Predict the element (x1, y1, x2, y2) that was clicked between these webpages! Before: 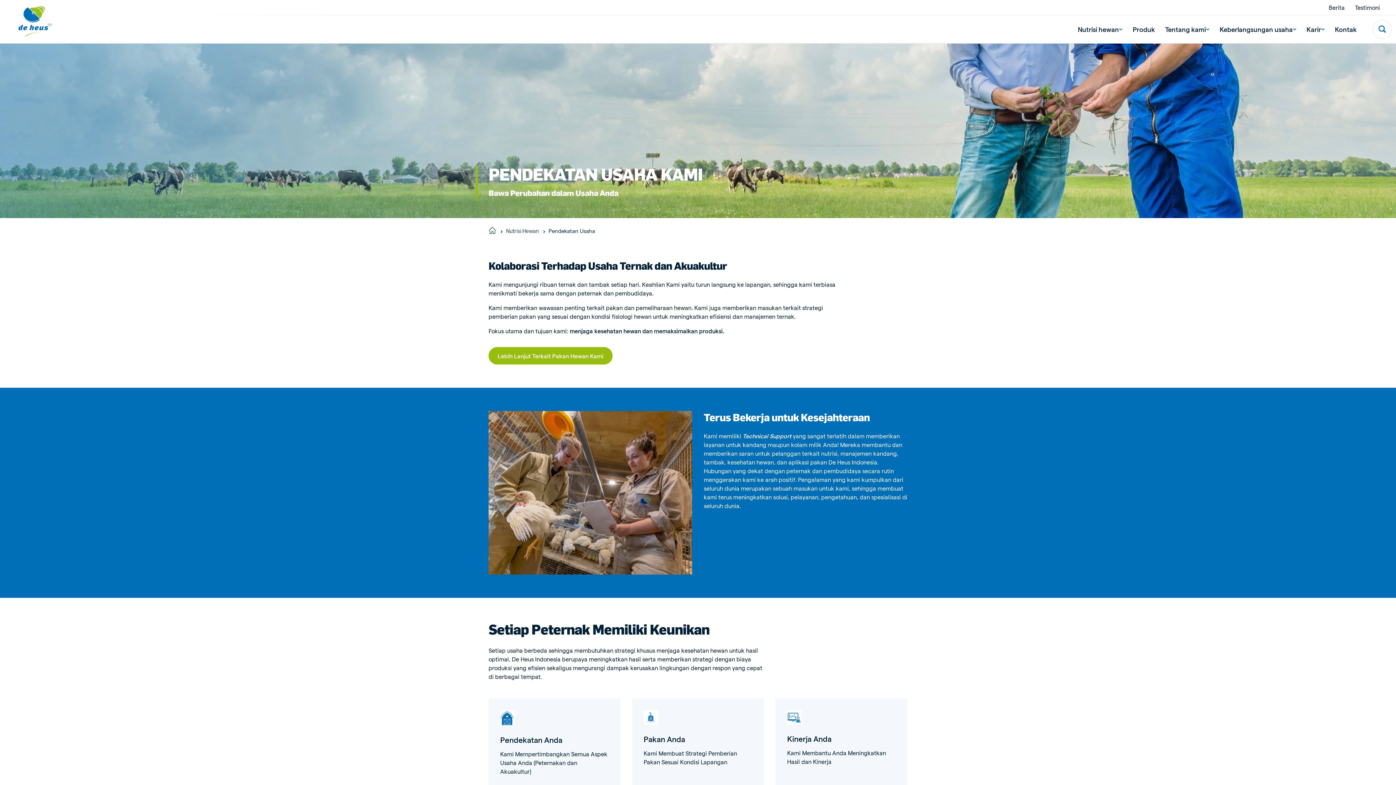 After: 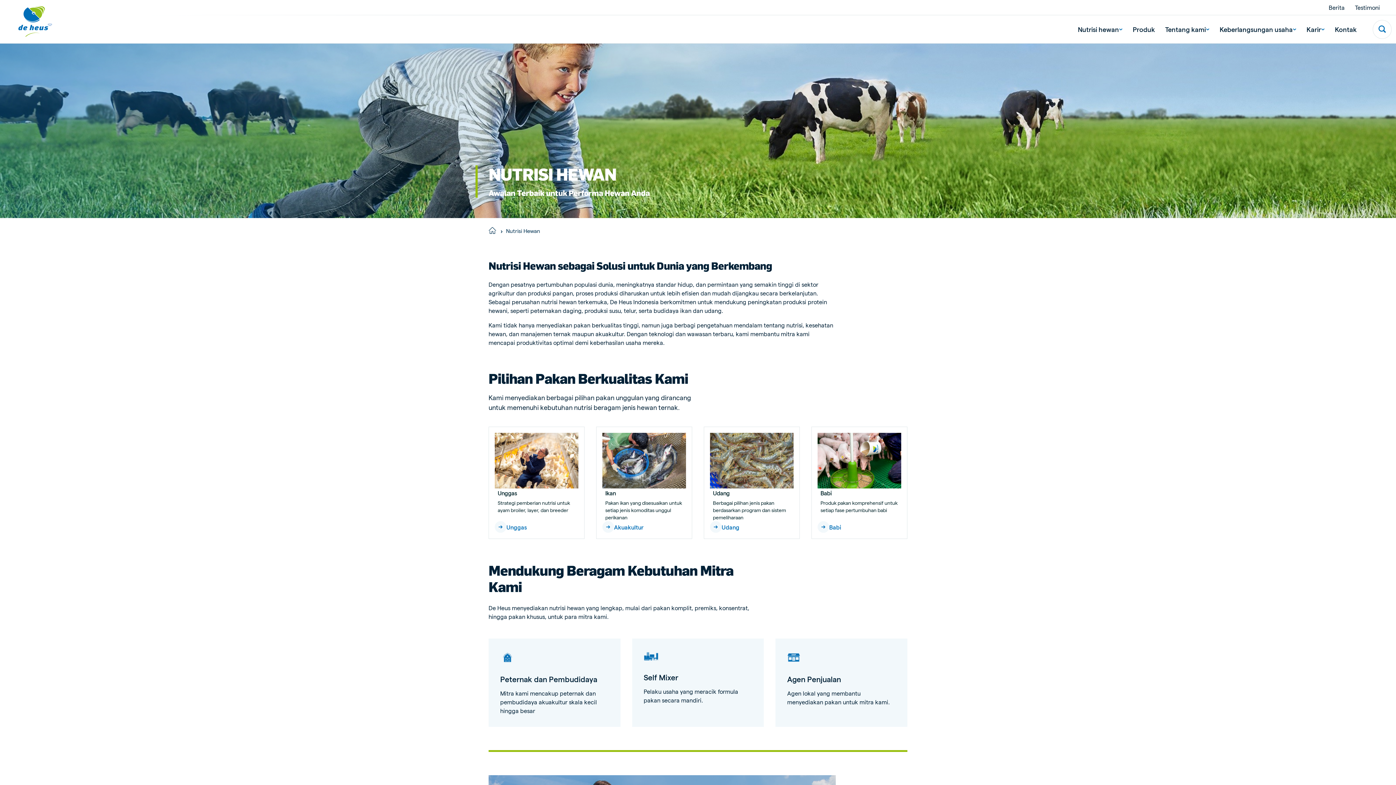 Action: label: Lebih Lanjut Terkait Pakan Hewan Kami bbox: (488, 347, 612, 364)